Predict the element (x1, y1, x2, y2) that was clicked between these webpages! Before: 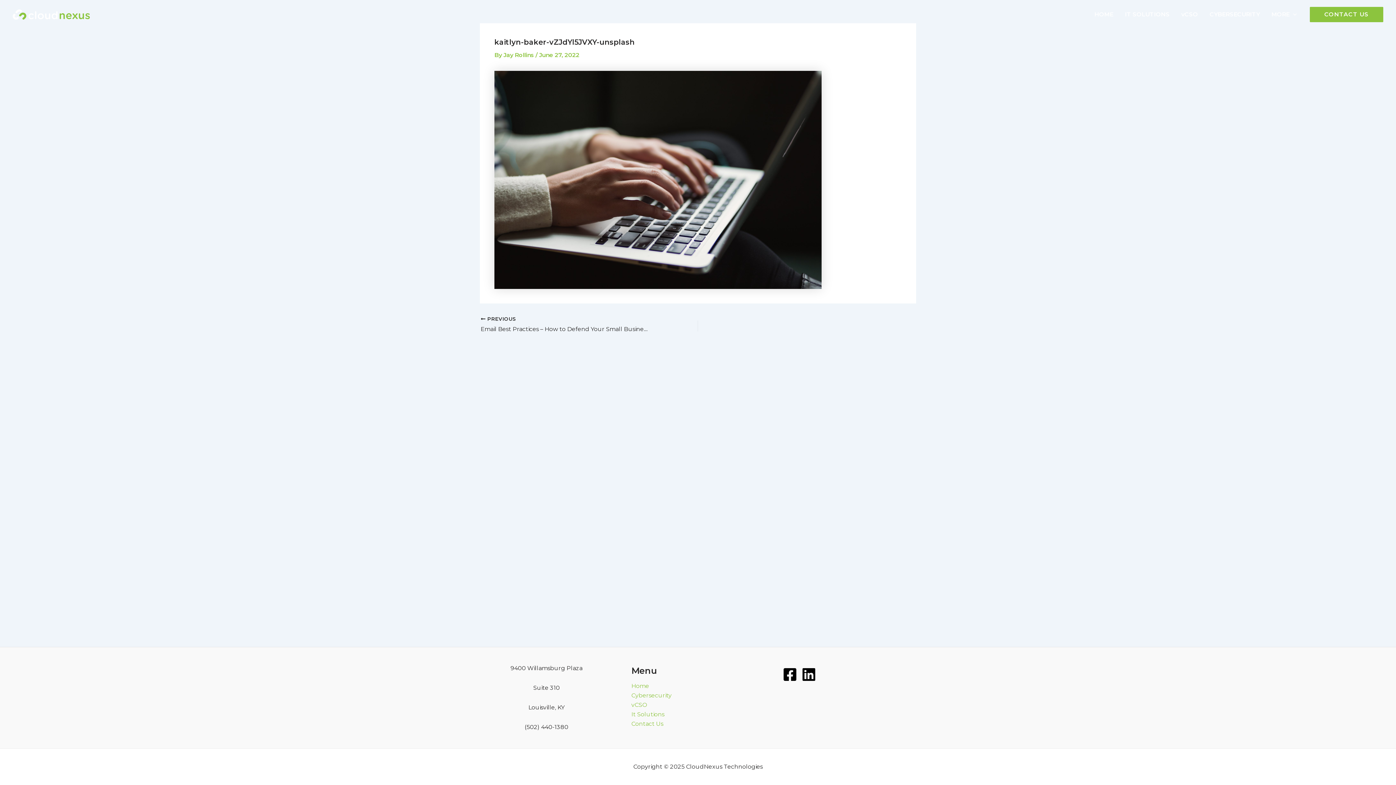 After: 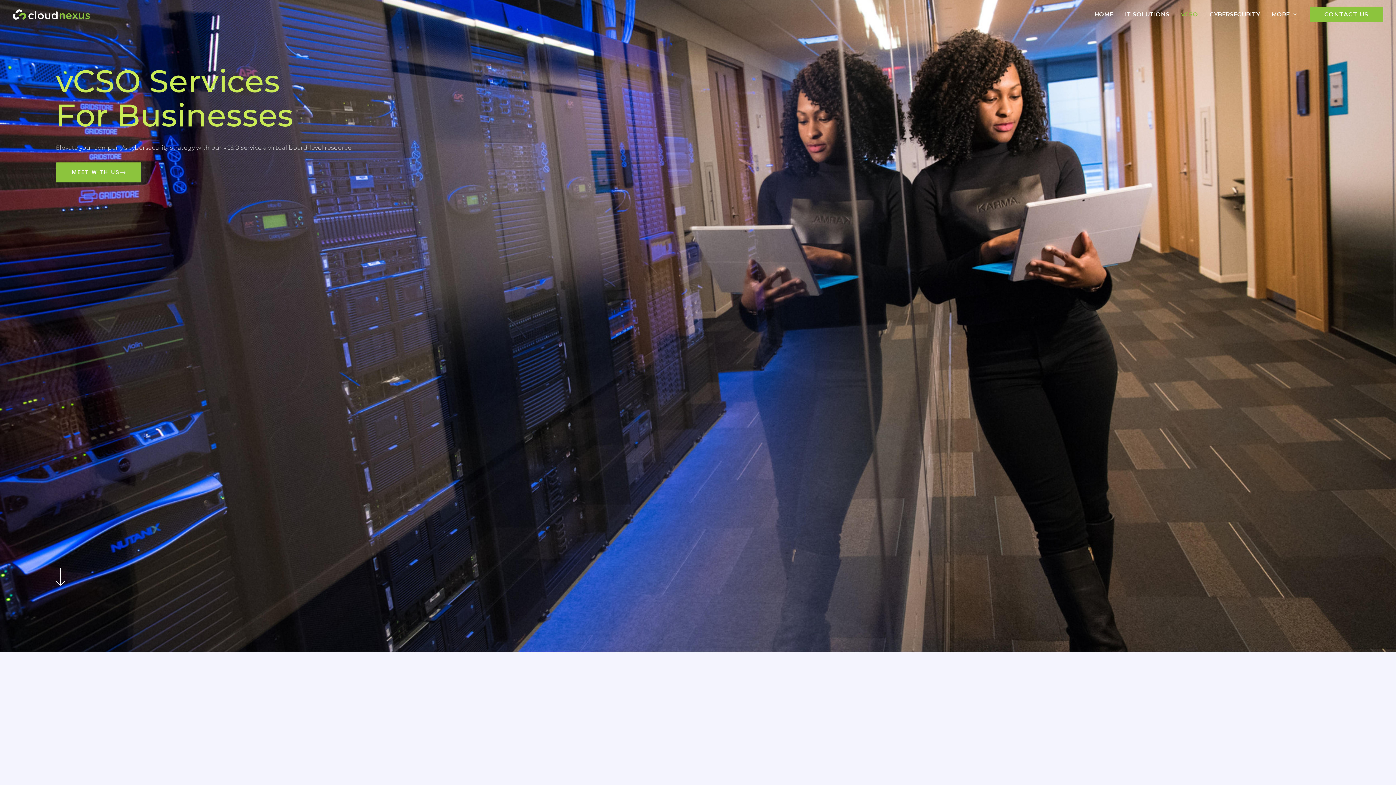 Action: label: vCSO bbox: (631, 700, 647, 710)